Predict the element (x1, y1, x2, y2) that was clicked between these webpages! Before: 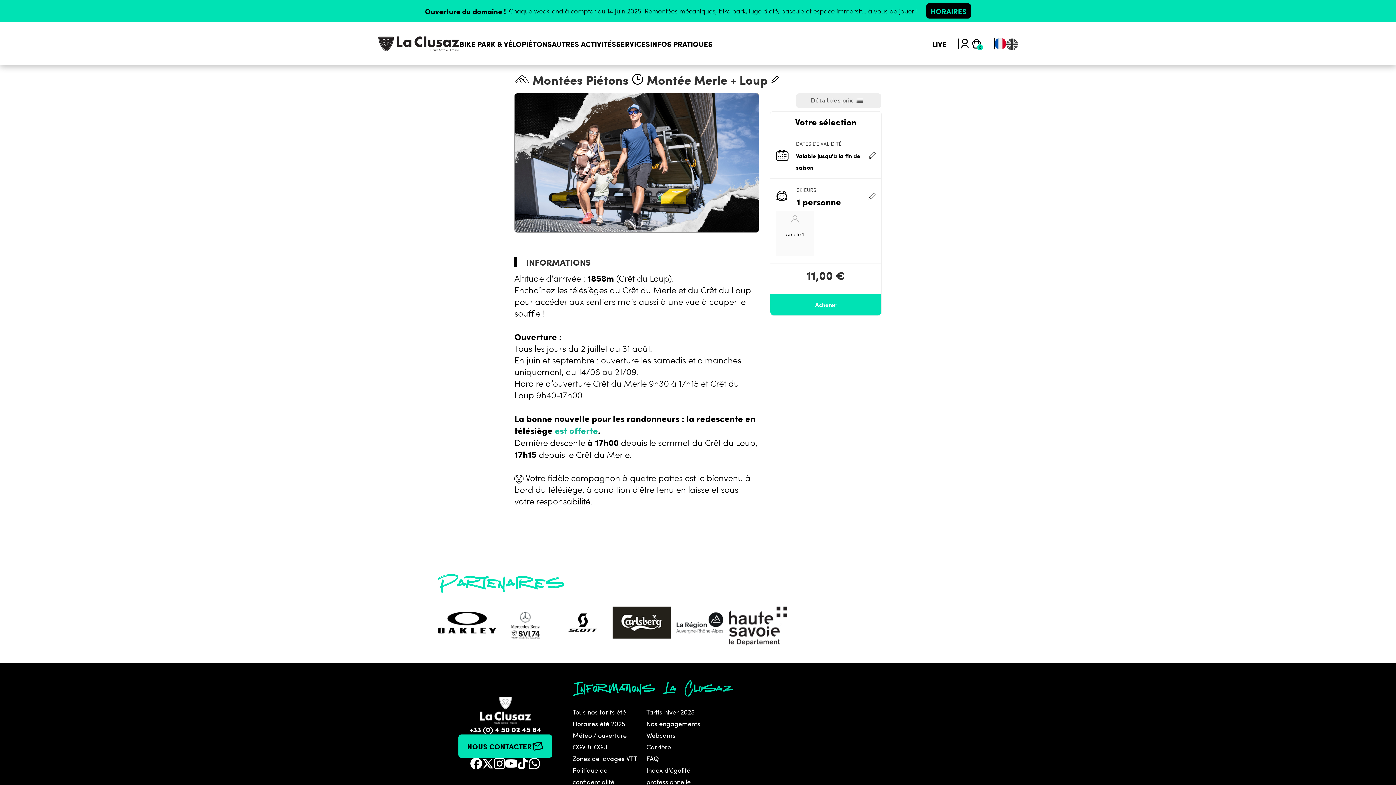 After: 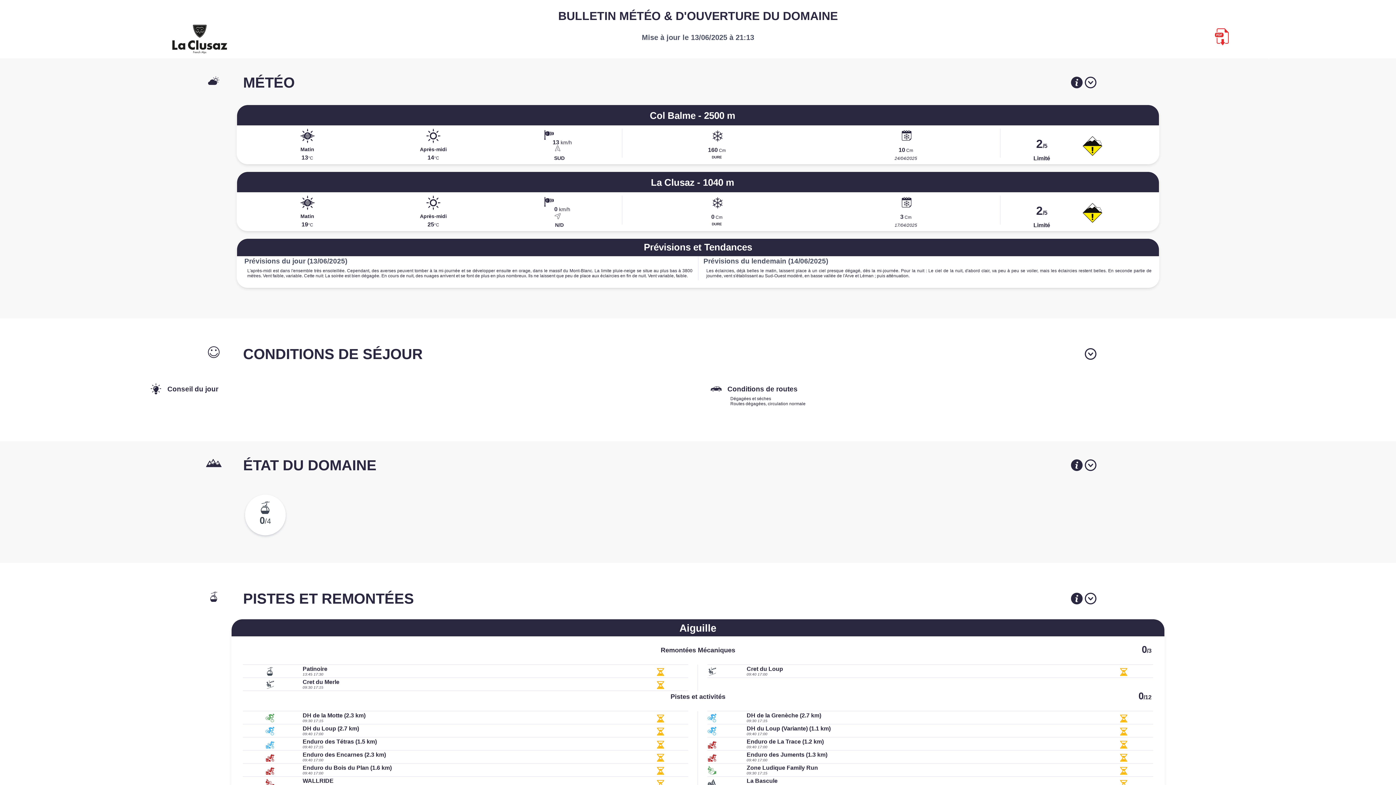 Action: label: Météo / ouverture bbox: (572, 731, 626, 739)